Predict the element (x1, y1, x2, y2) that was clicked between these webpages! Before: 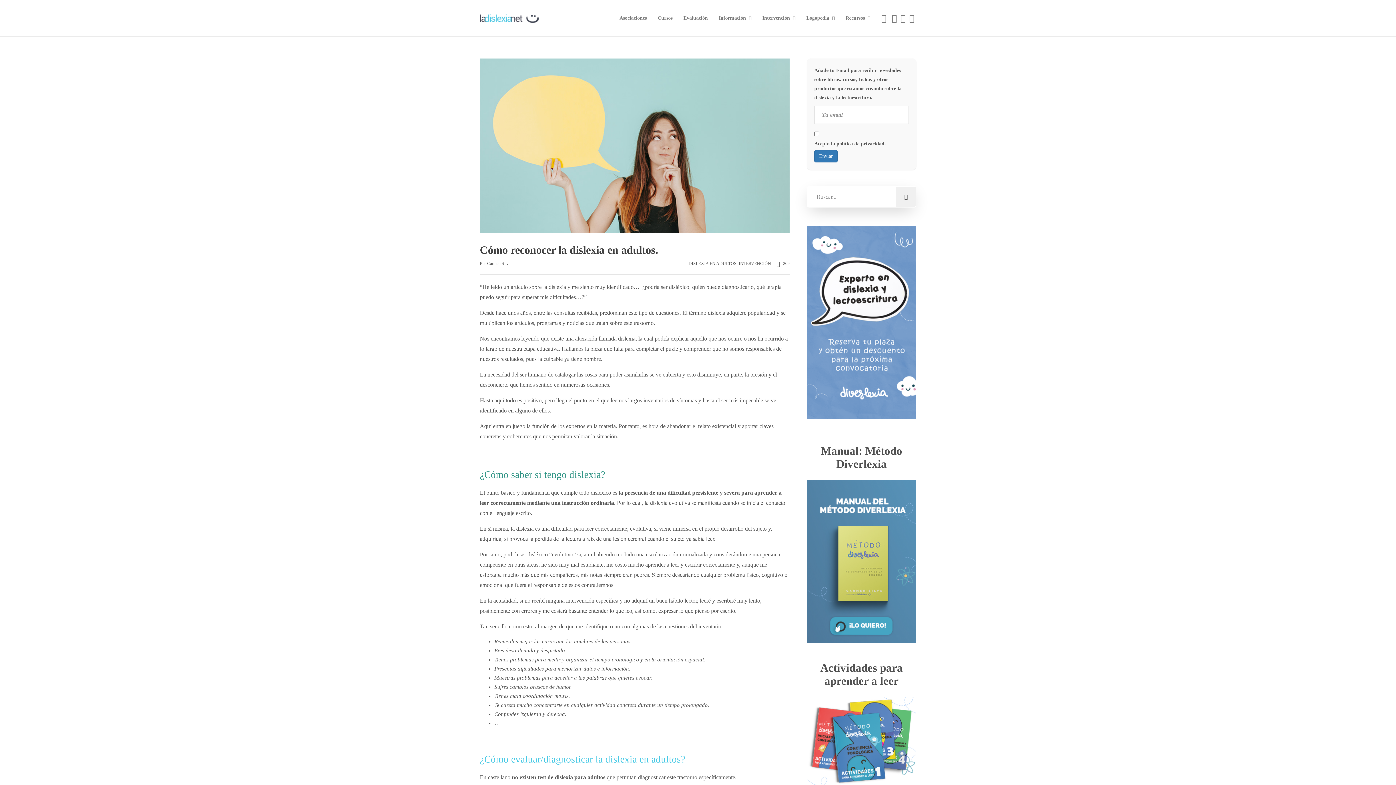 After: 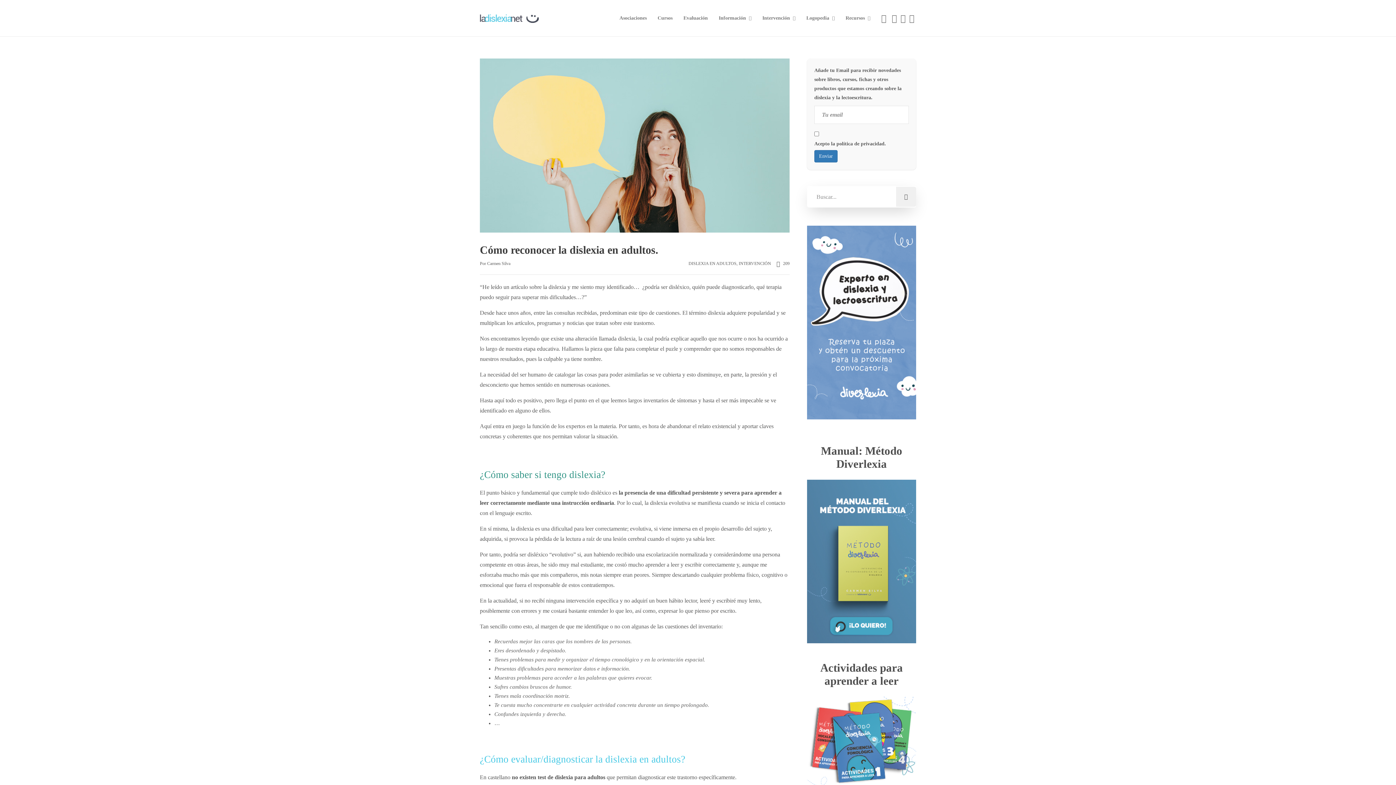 Action: bbox: (480, 238, 789, 256) label: Cómo reconocer la dislexia en adultos.